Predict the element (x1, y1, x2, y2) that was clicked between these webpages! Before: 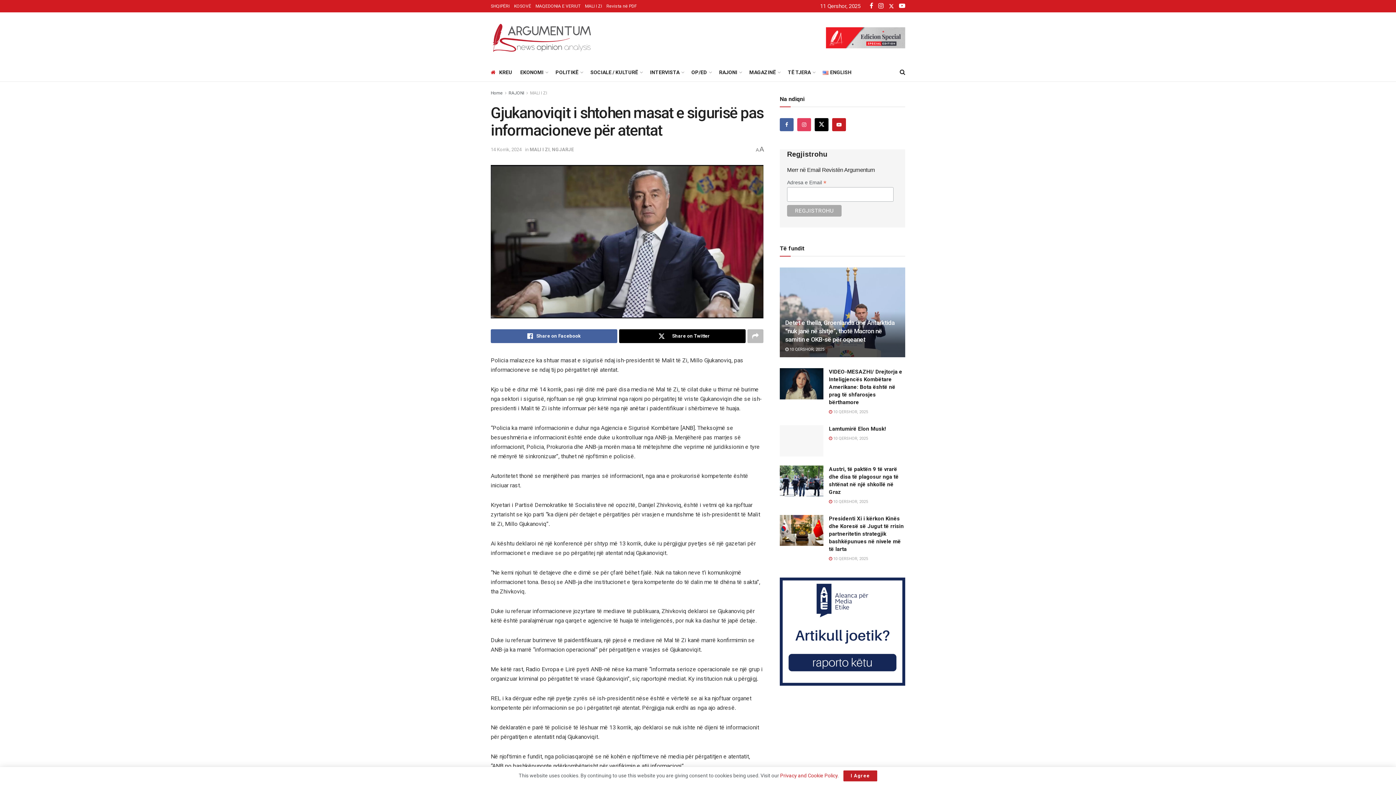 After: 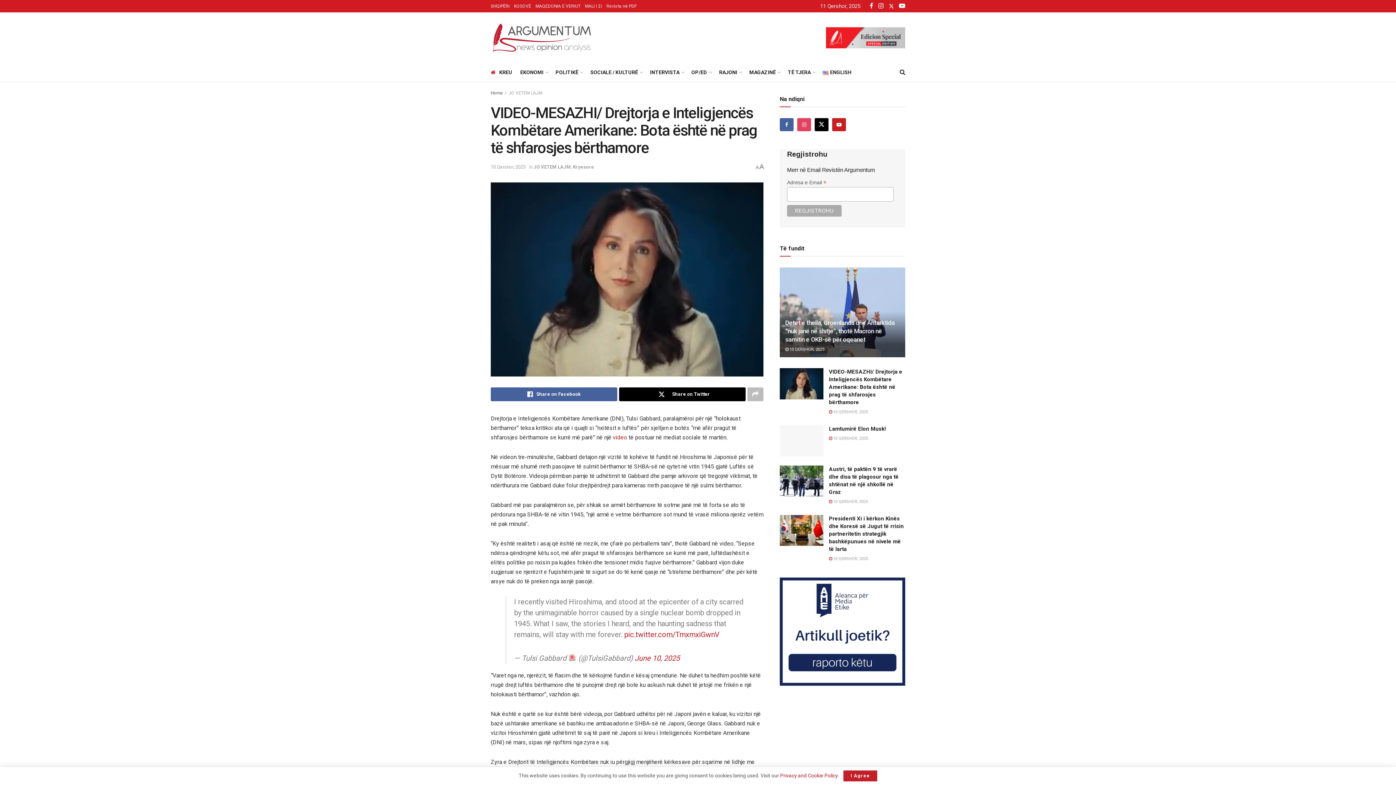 Action: label: Read article: VIDEO-MESAZHI/ Drejtorja e Inteligjencës Kombëtare Amerikane: Bota është në prag të shfarosjes bërthamore bbox: (780, 368, 823, 399)